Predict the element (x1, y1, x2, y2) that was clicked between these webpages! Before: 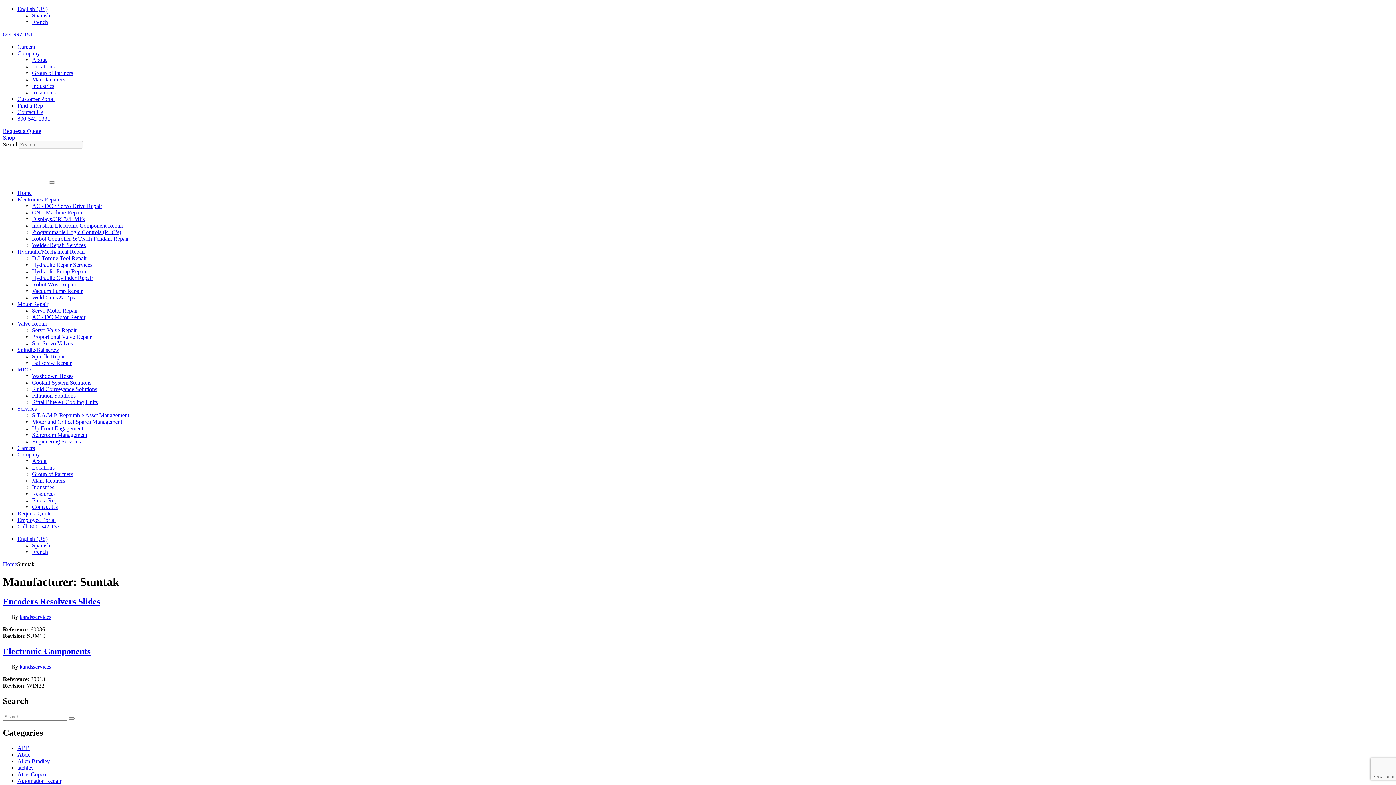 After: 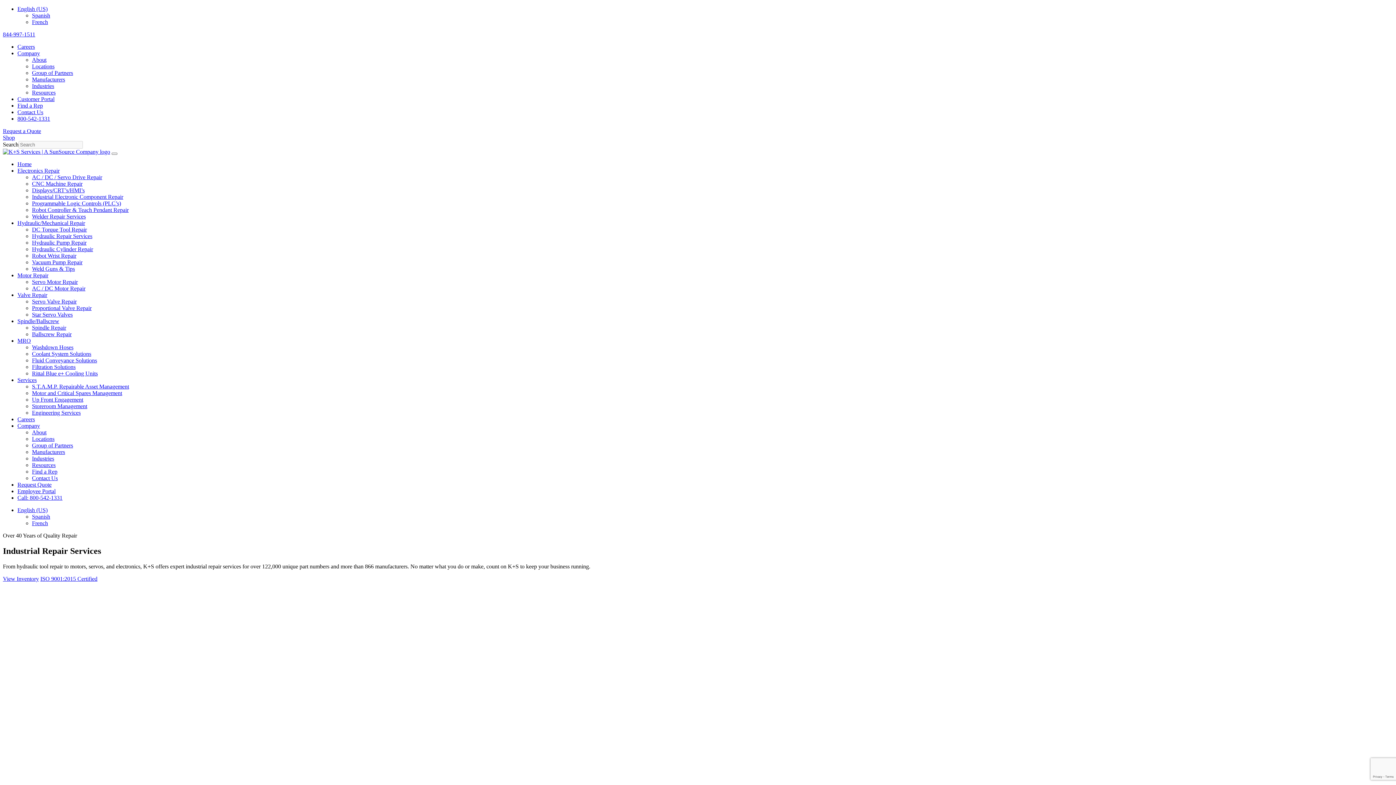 Action: bbox: (2, 177, 47, 183)